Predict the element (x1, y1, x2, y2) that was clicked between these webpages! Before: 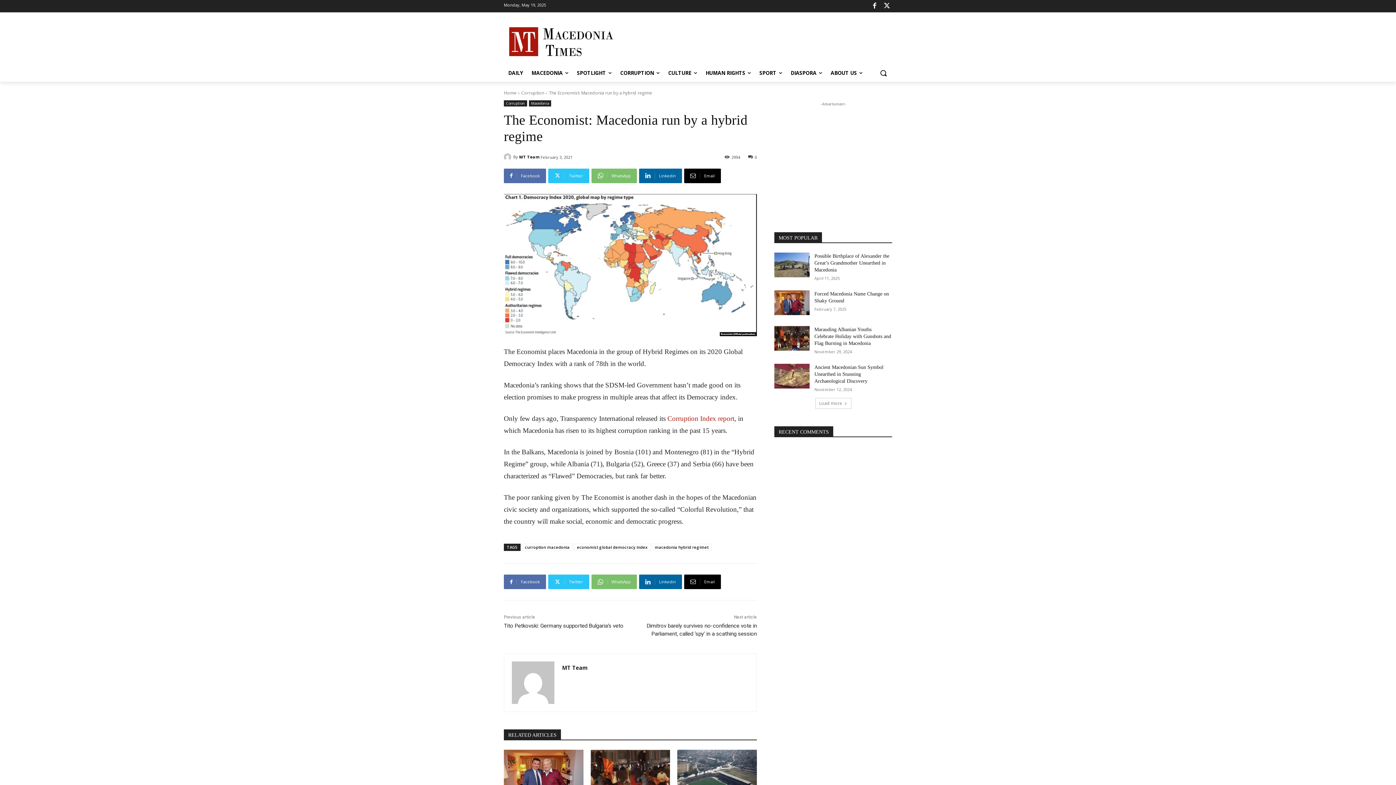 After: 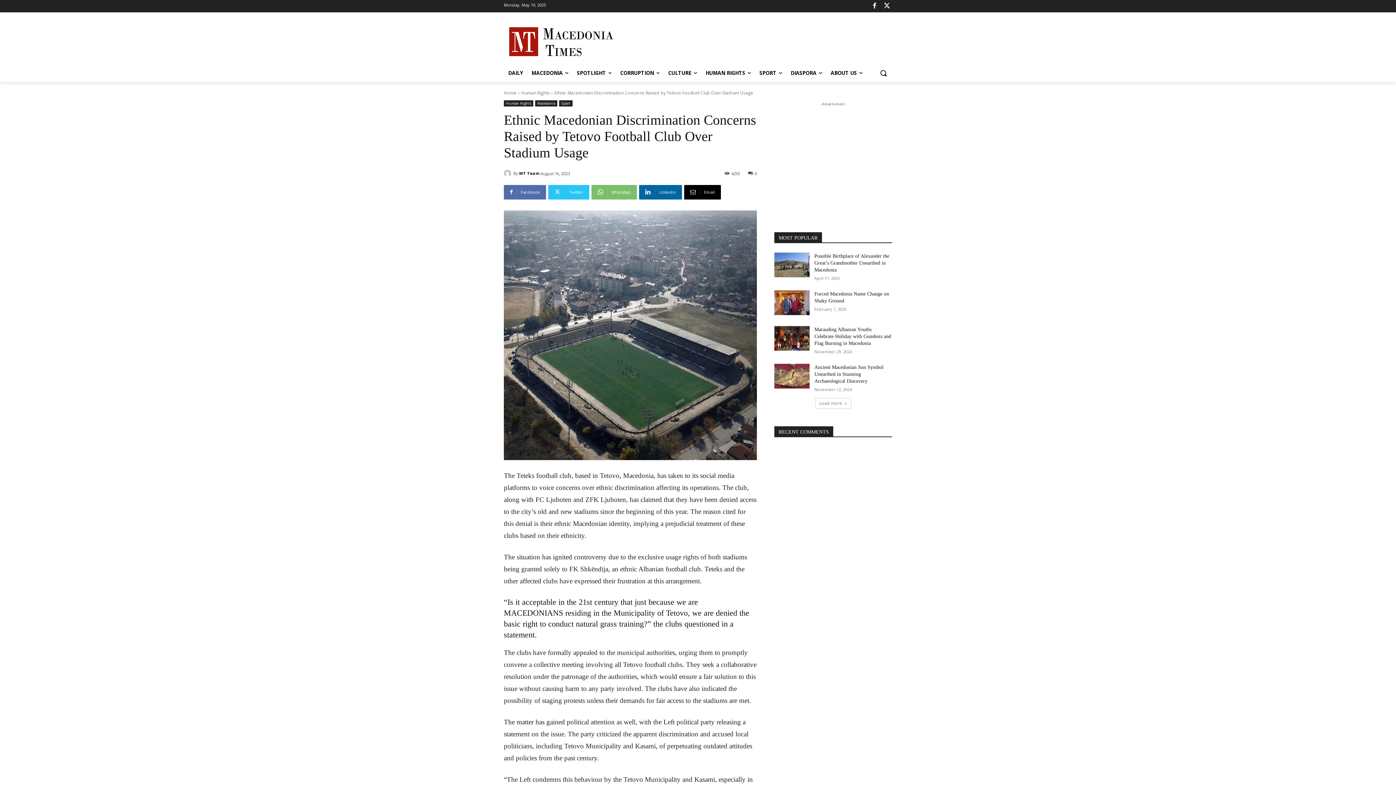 Action: bbox: (677, 750, 757, 805)